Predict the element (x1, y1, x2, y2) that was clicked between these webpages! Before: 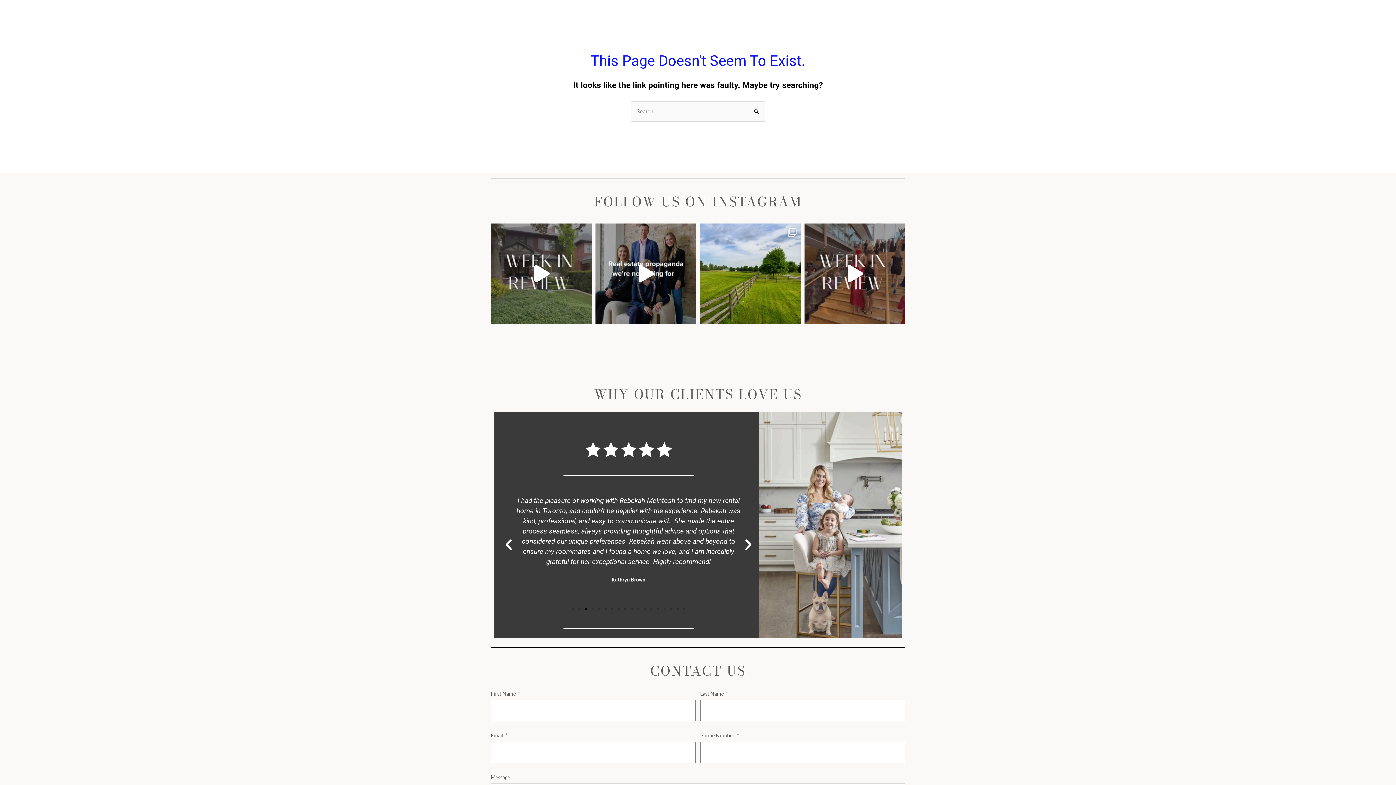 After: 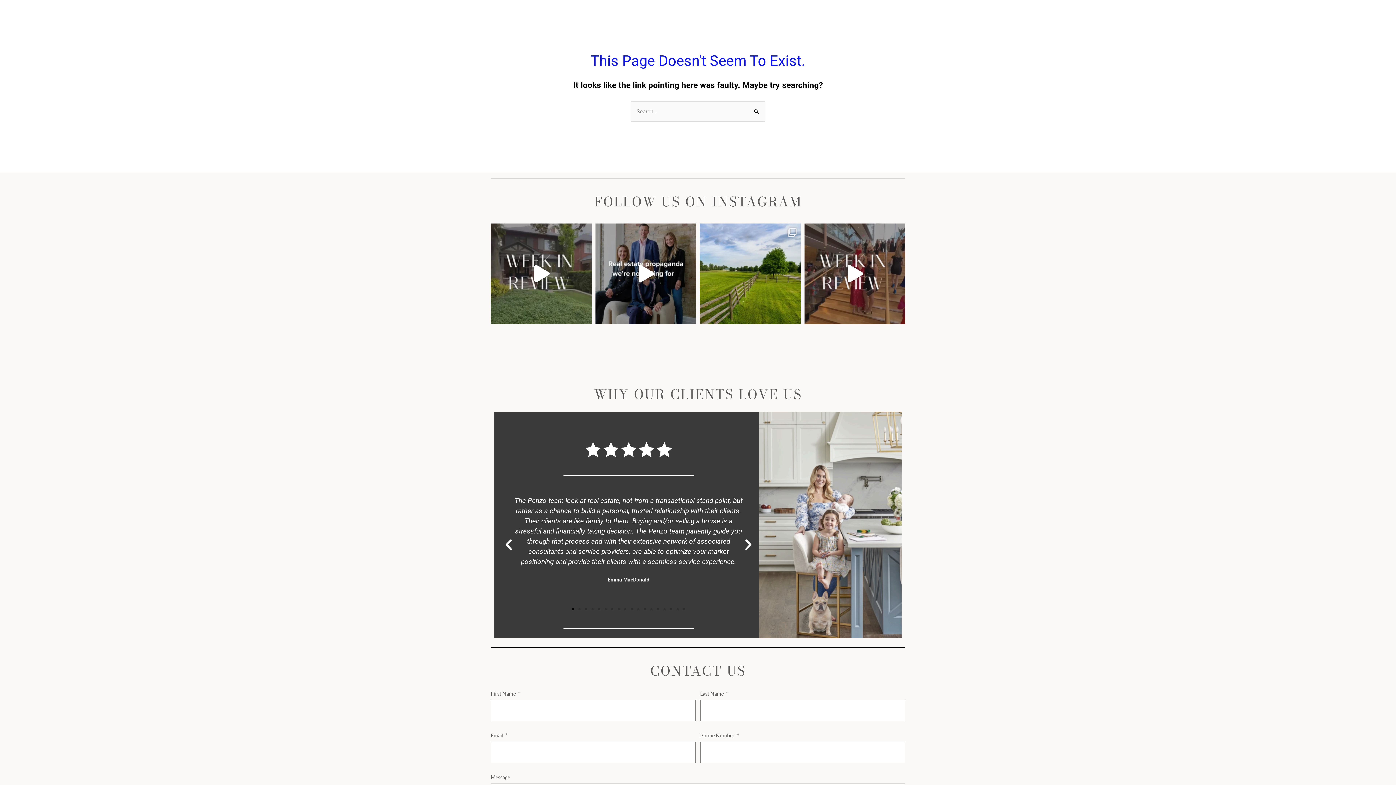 Action: bbox: (572, 608, 574, 610) label: Go to slide 1